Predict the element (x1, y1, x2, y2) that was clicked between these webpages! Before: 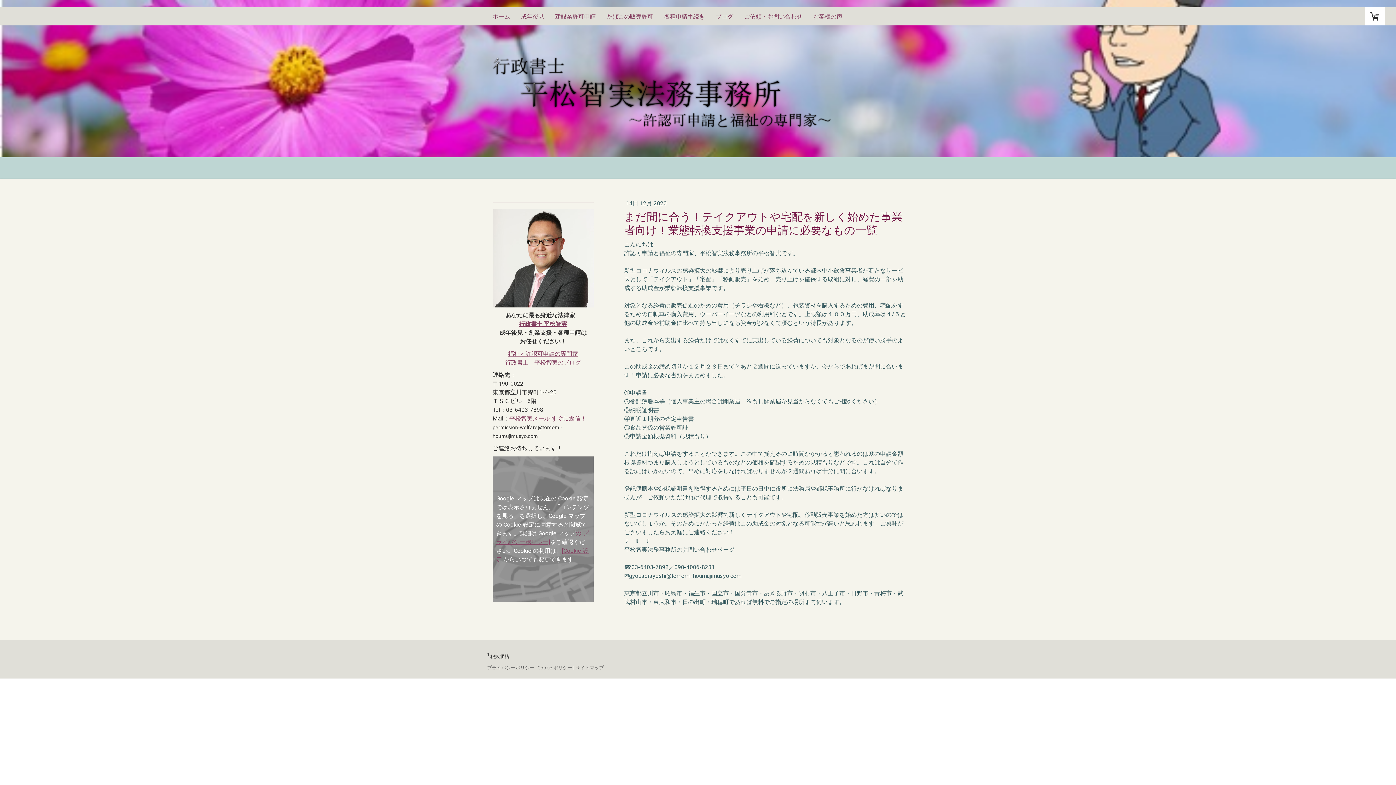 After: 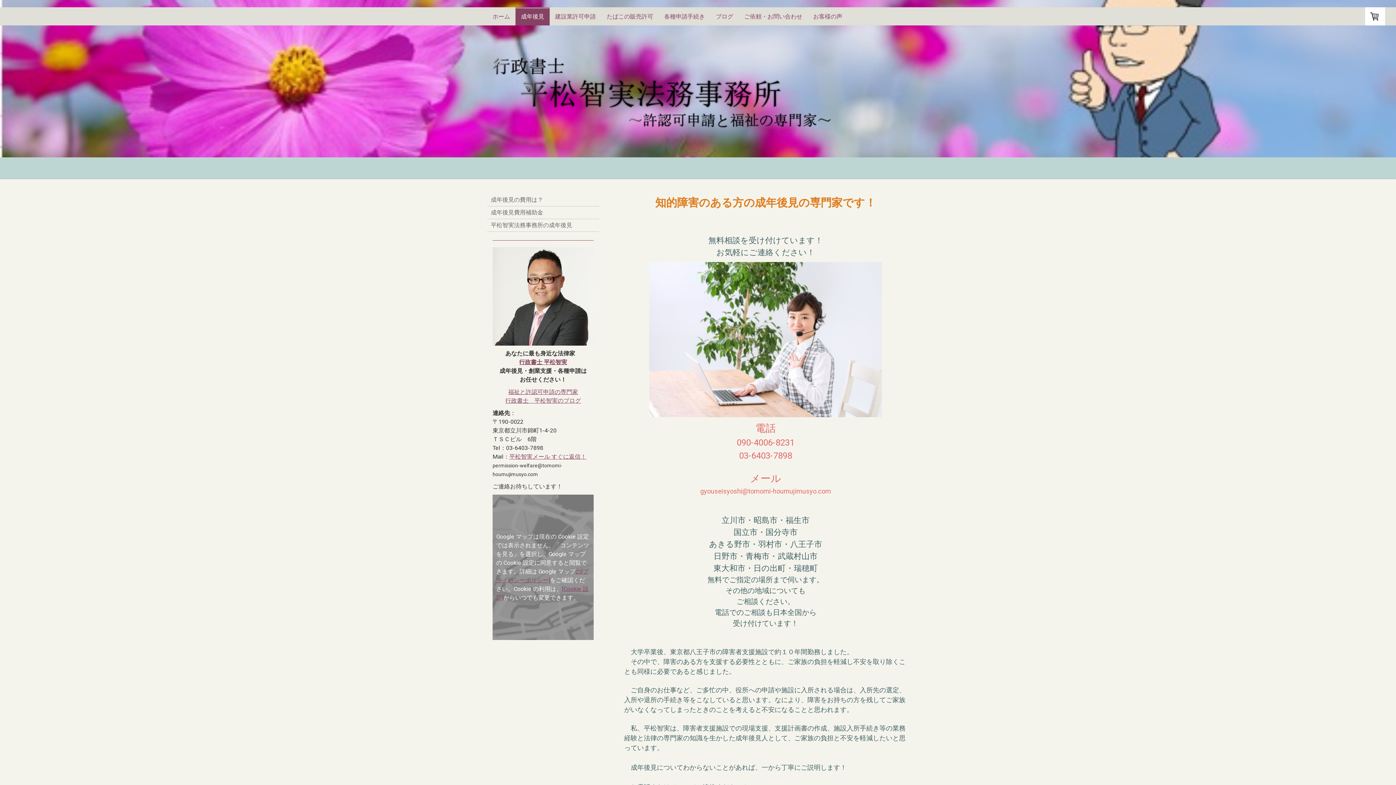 Action: bbox: (515, 7, 549, 25) label: 成年後見